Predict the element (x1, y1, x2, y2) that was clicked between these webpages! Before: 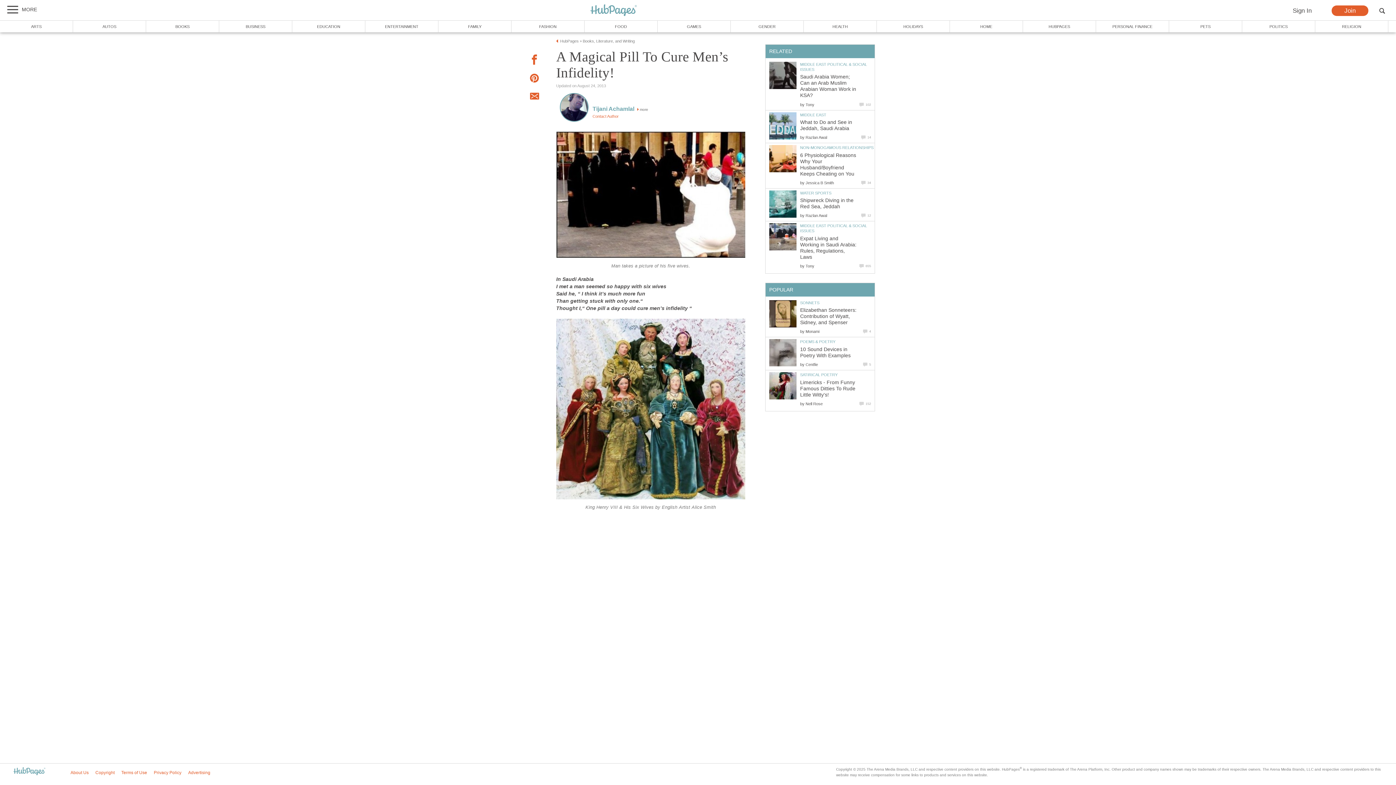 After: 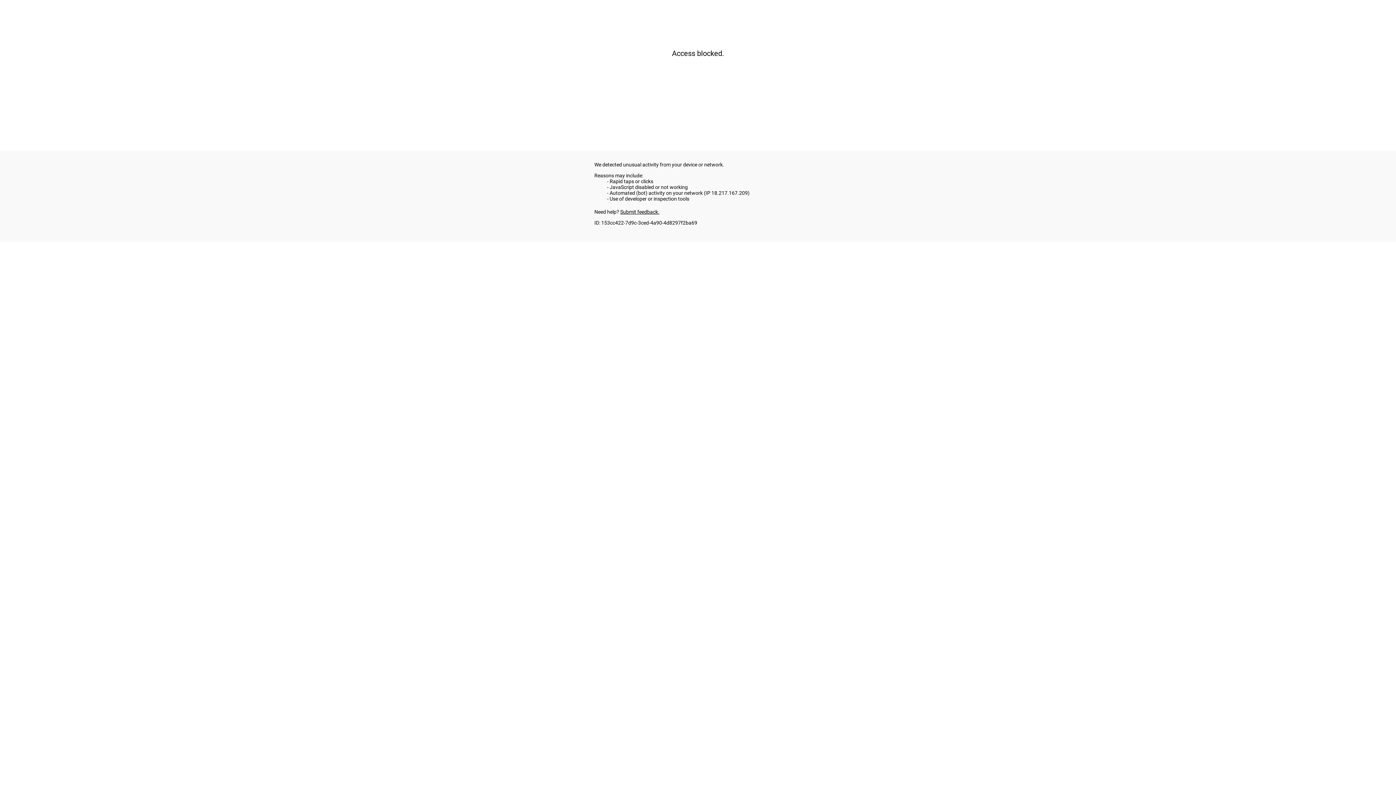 Action: bbox: (560, 38, 578, 43) label: HubPages